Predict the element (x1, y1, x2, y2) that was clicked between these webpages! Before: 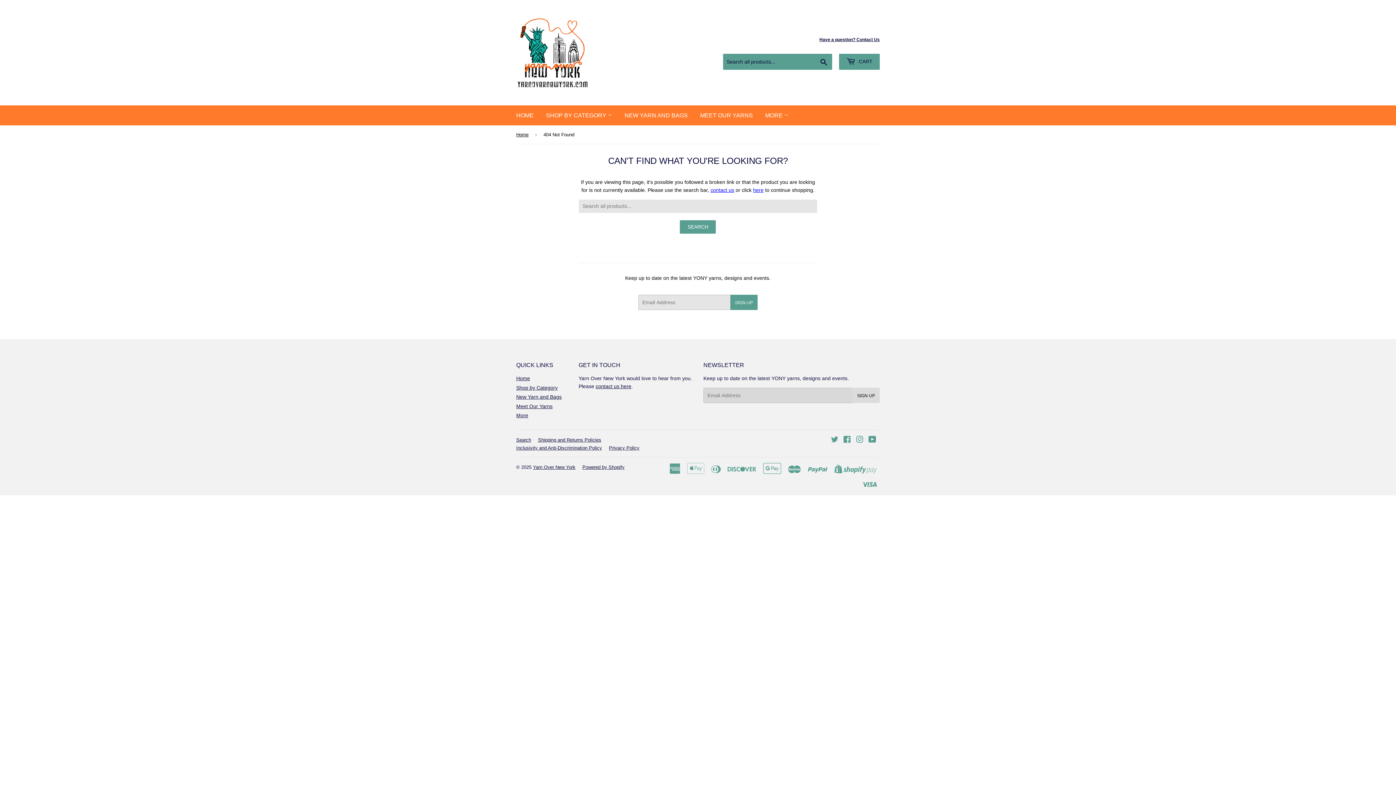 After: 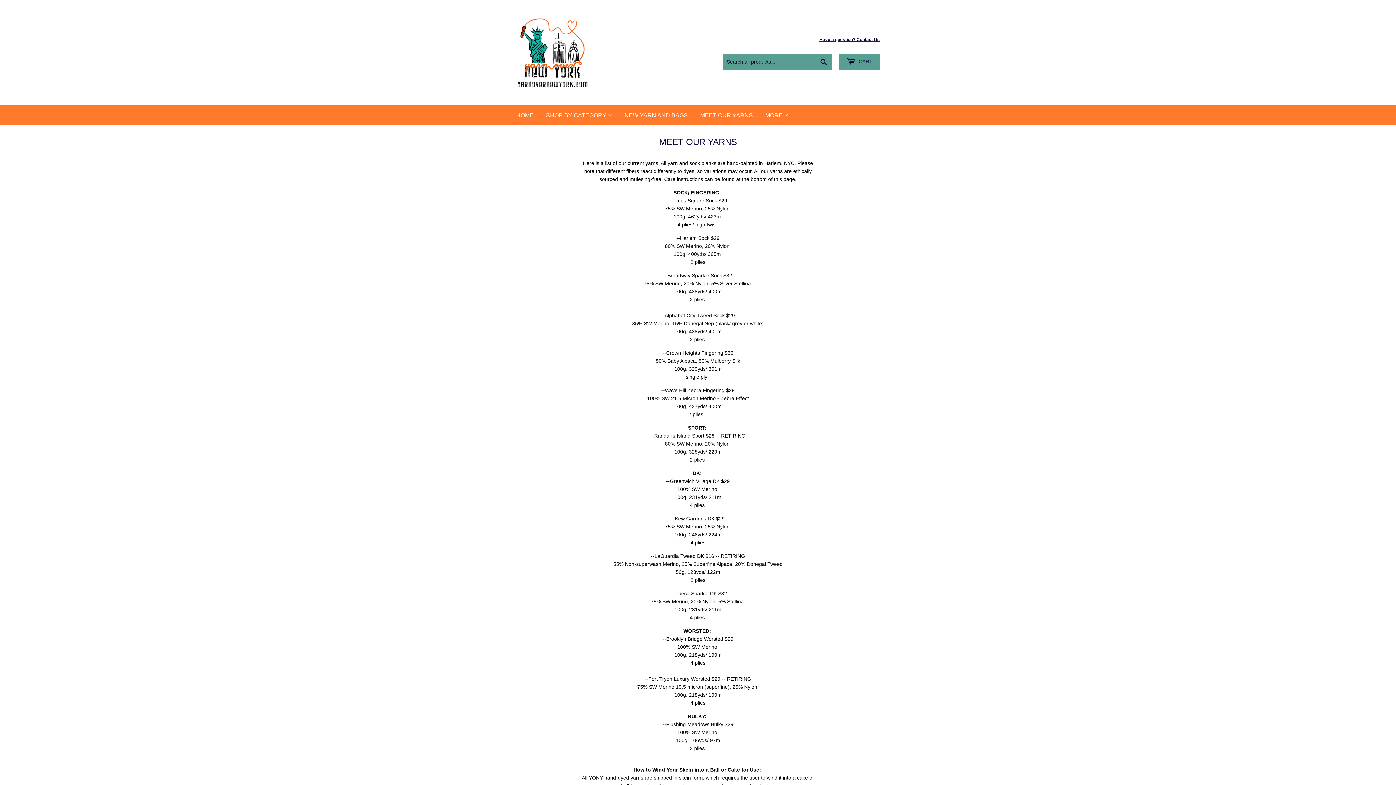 Action: label: MEET OUR YARNS bbox: (694, 105, 758, 125)